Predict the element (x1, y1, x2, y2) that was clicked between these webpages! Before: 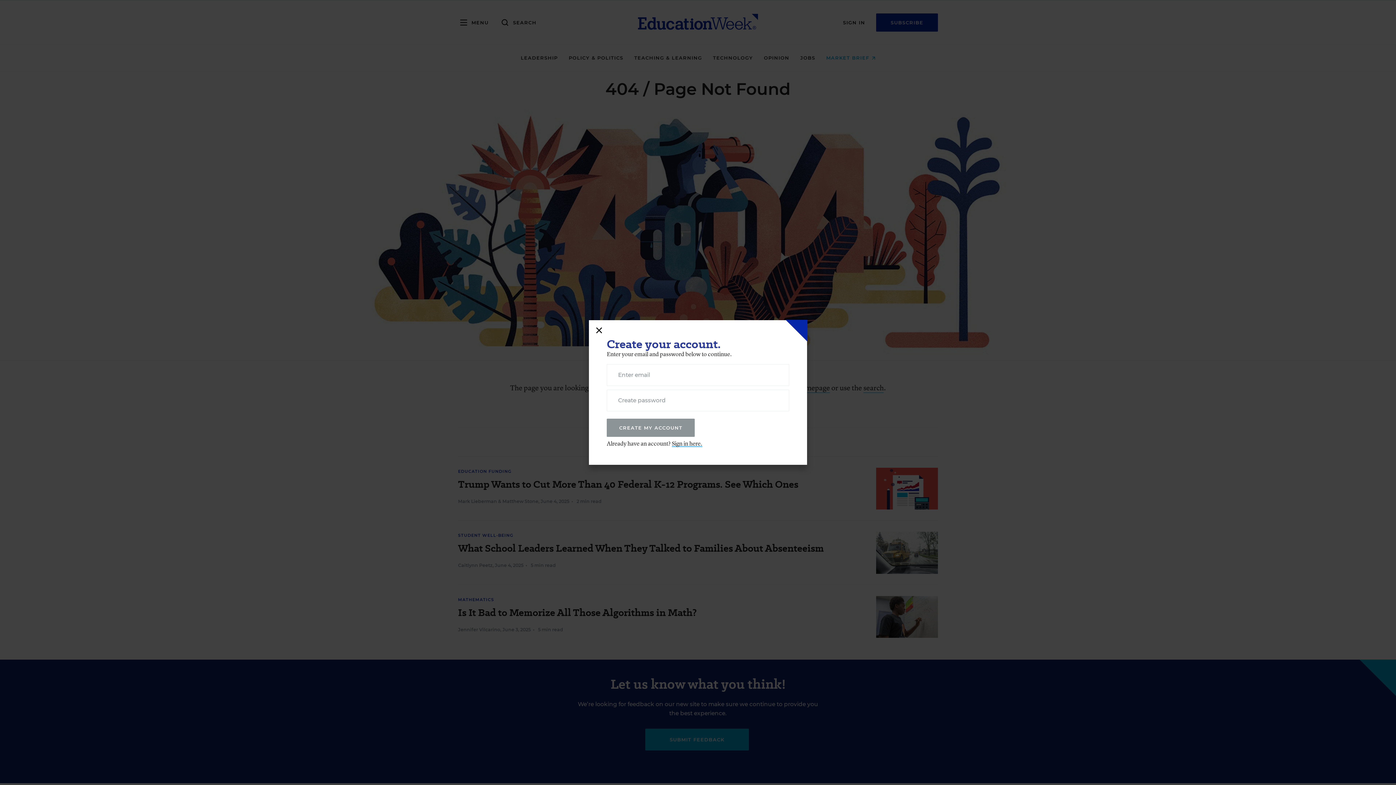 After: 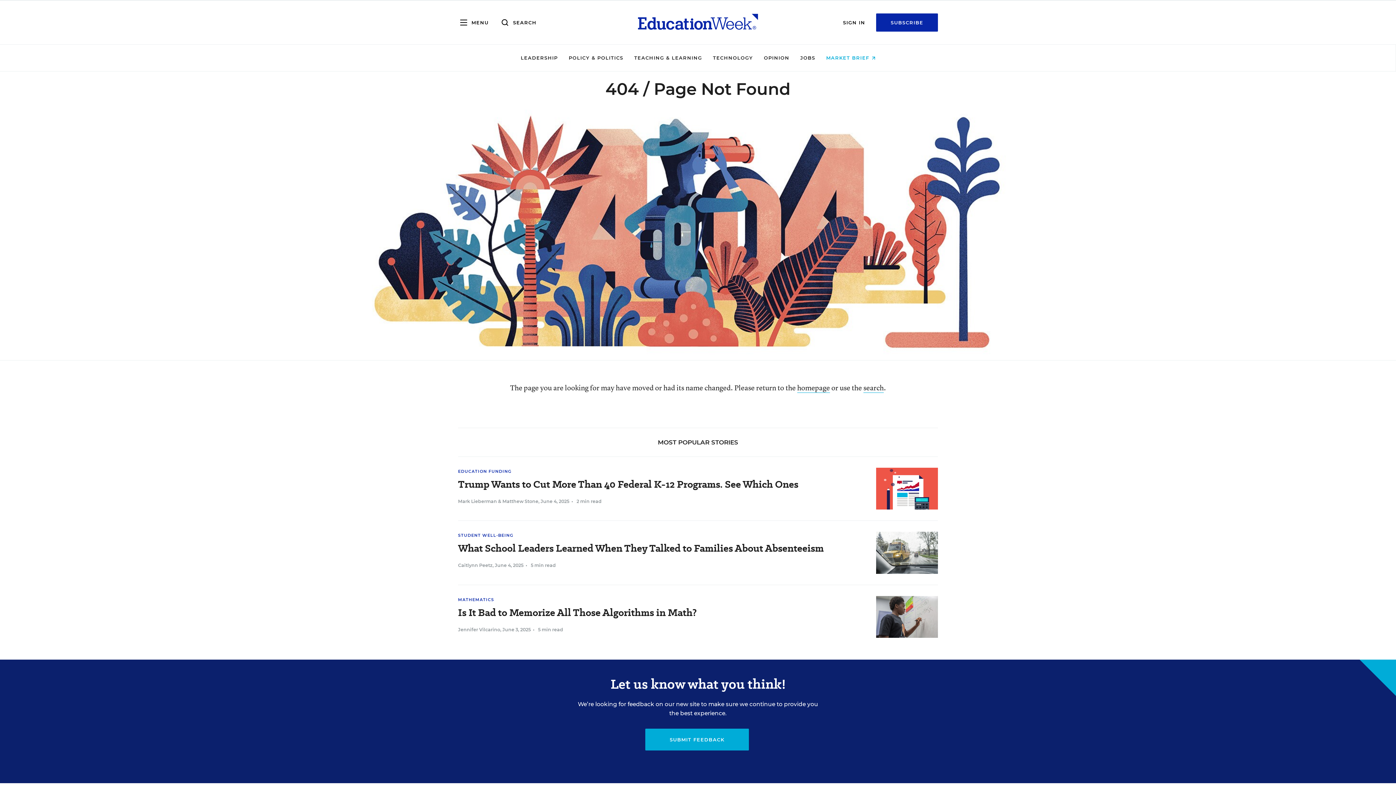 Action: bbox: (594, 325, 604, 335)